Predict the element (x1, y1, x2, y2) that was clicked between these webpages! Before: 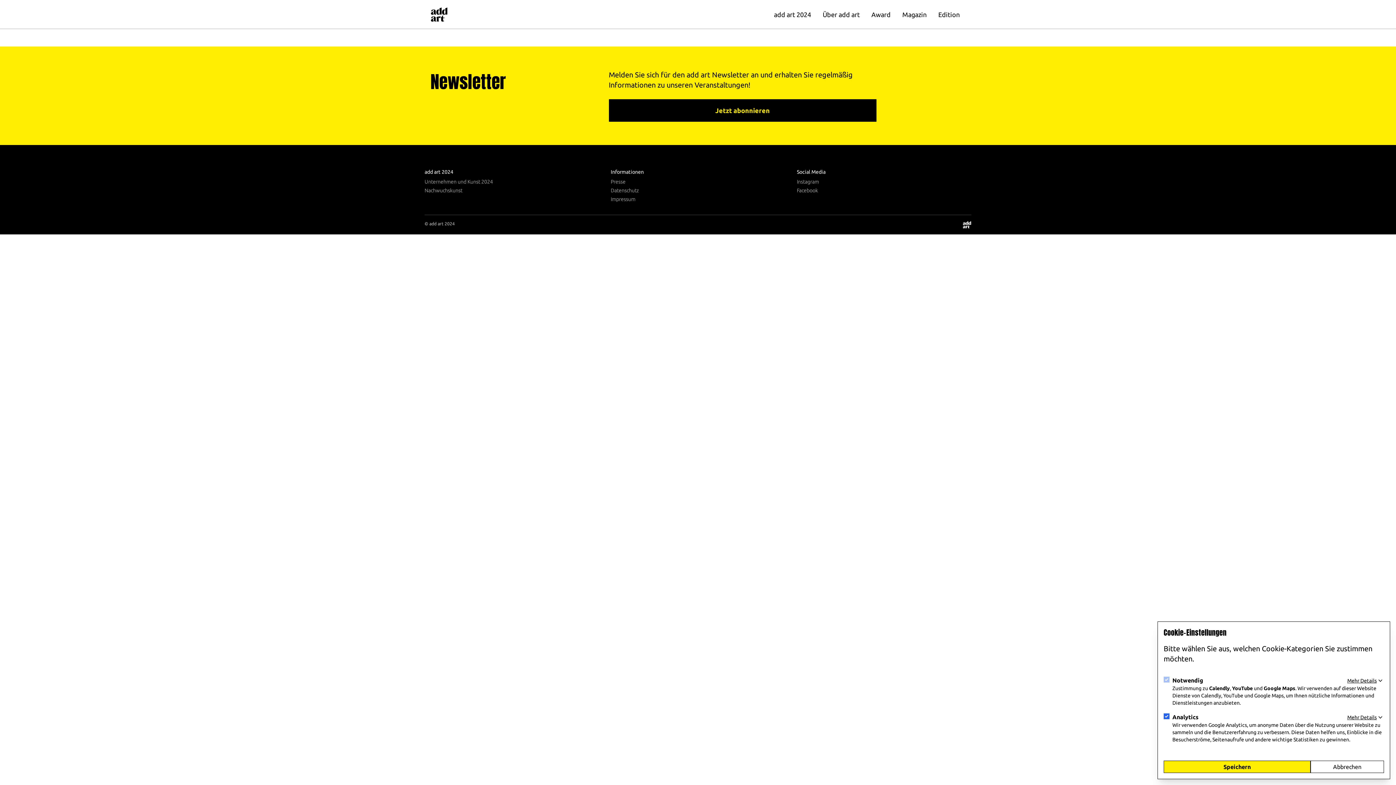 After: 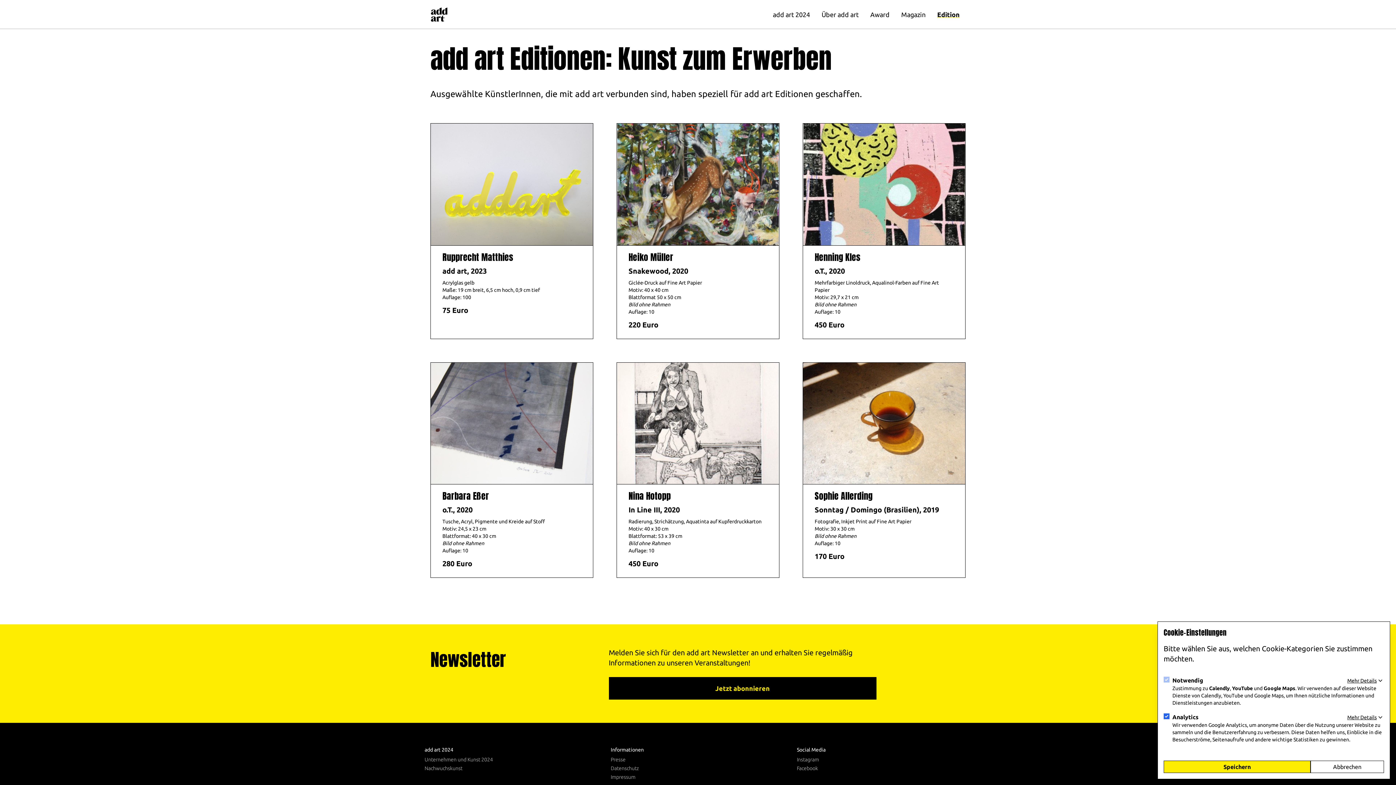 Action: label: Edition bbox: (932, 0, 965, 28)